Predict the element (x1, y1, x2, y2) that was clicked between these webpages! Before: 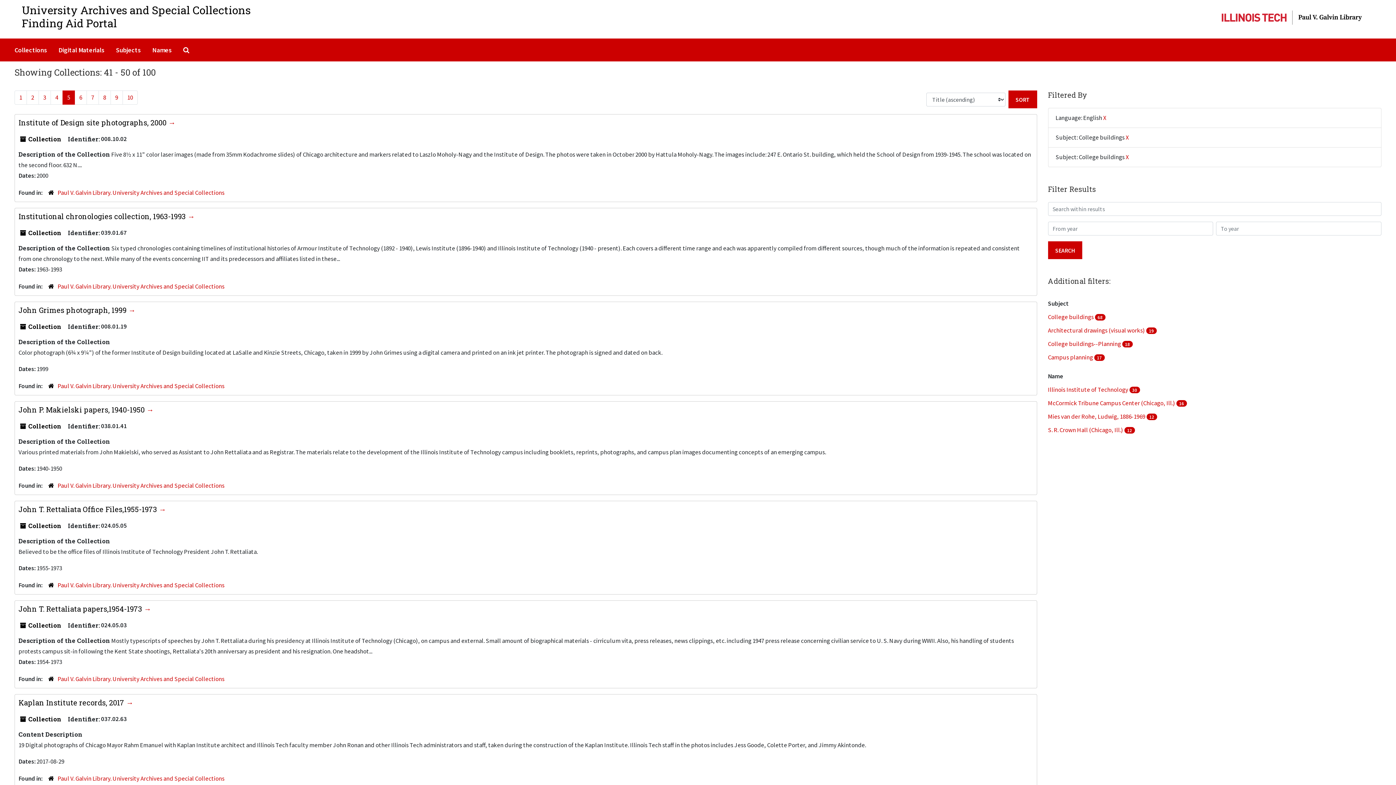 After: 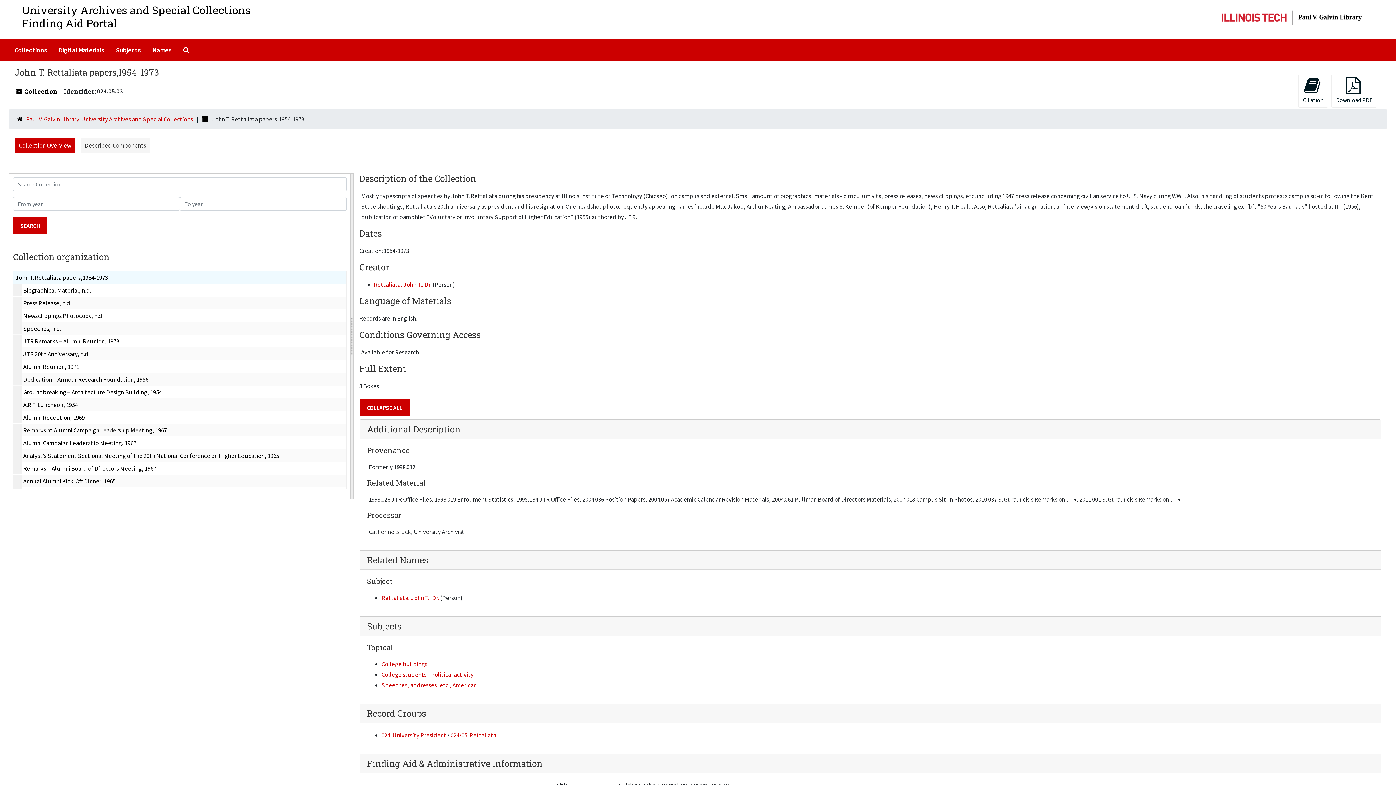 Action: bbox: (18, 604, 151, 613) label: John T. Rettaliata papers,1954-1973 